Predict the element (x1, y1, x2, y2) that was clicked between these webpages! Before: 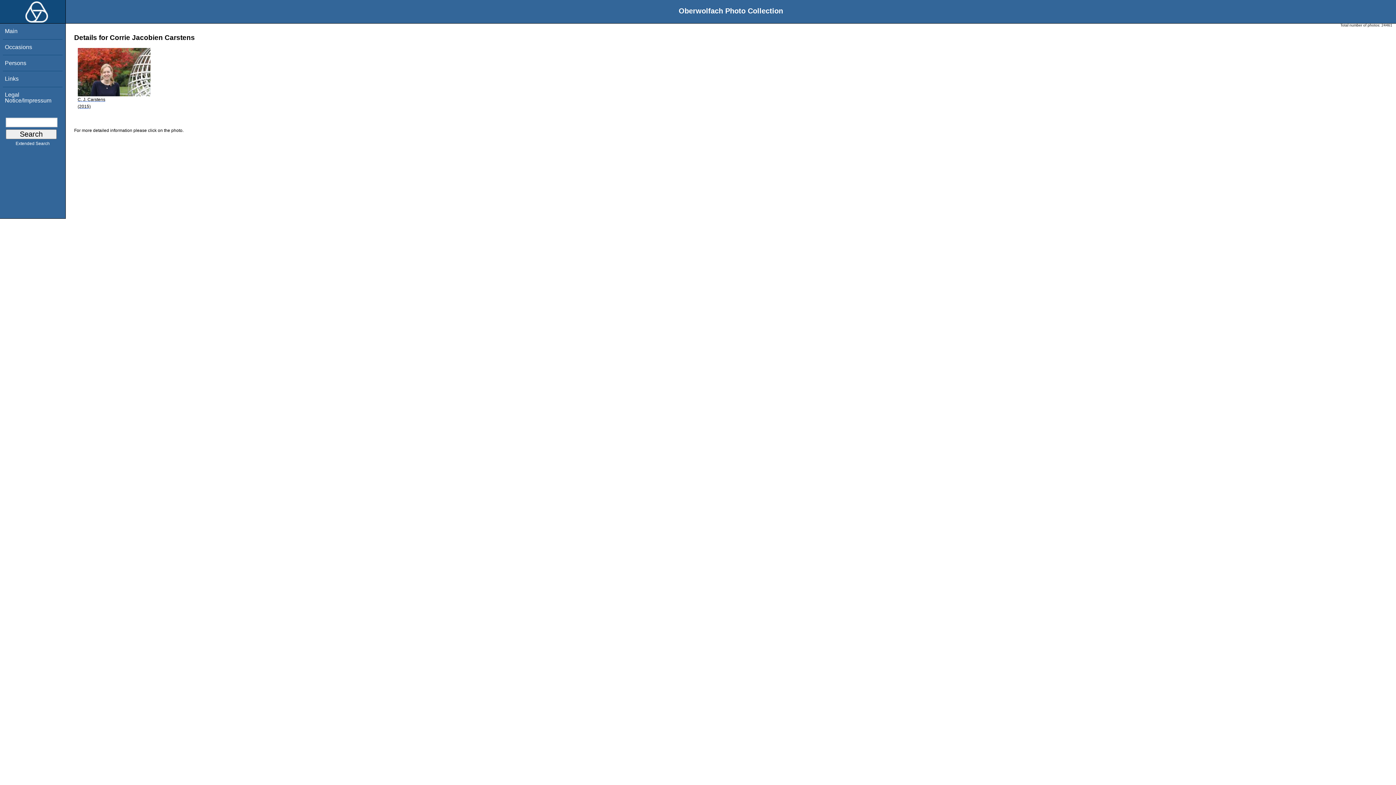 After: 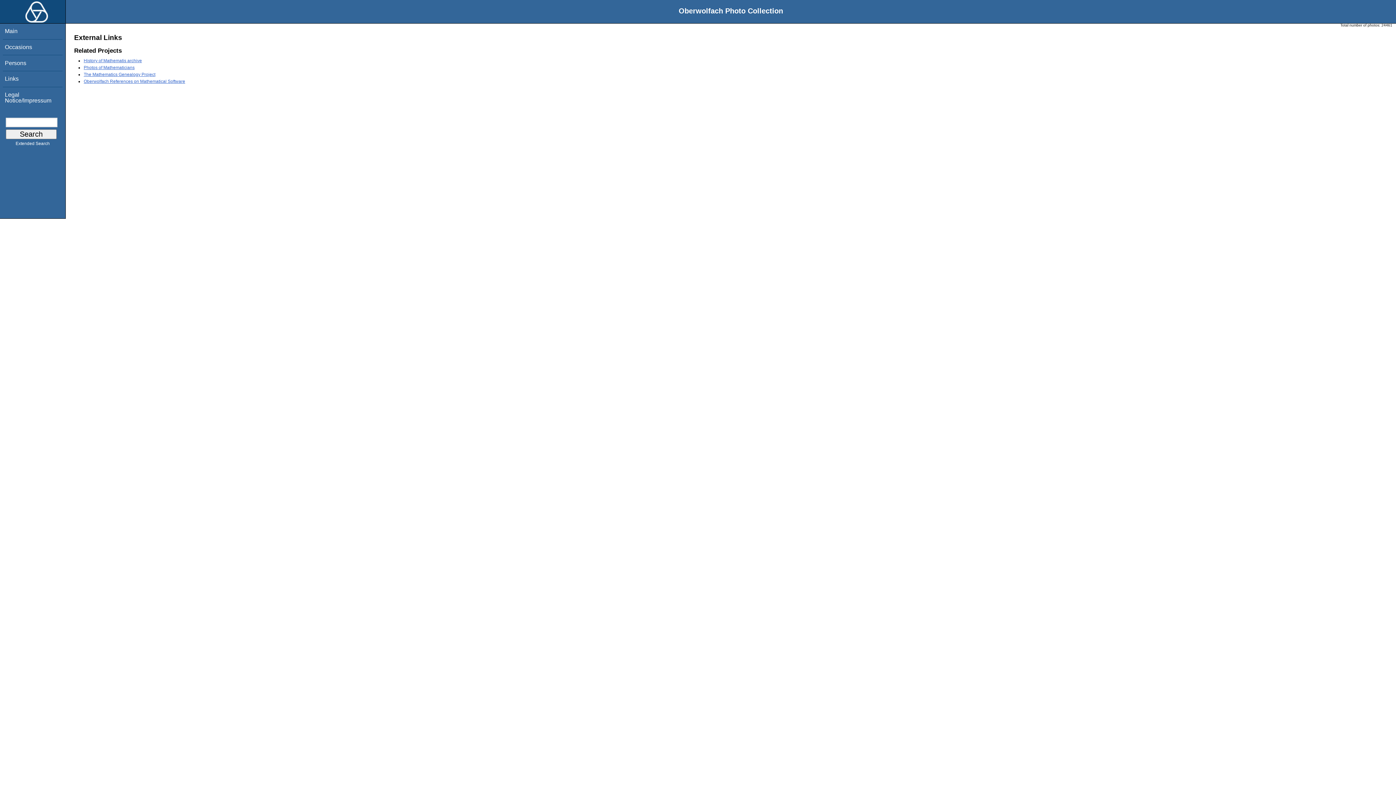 Action: label: Links bbox: (4, 75, 18, 81)